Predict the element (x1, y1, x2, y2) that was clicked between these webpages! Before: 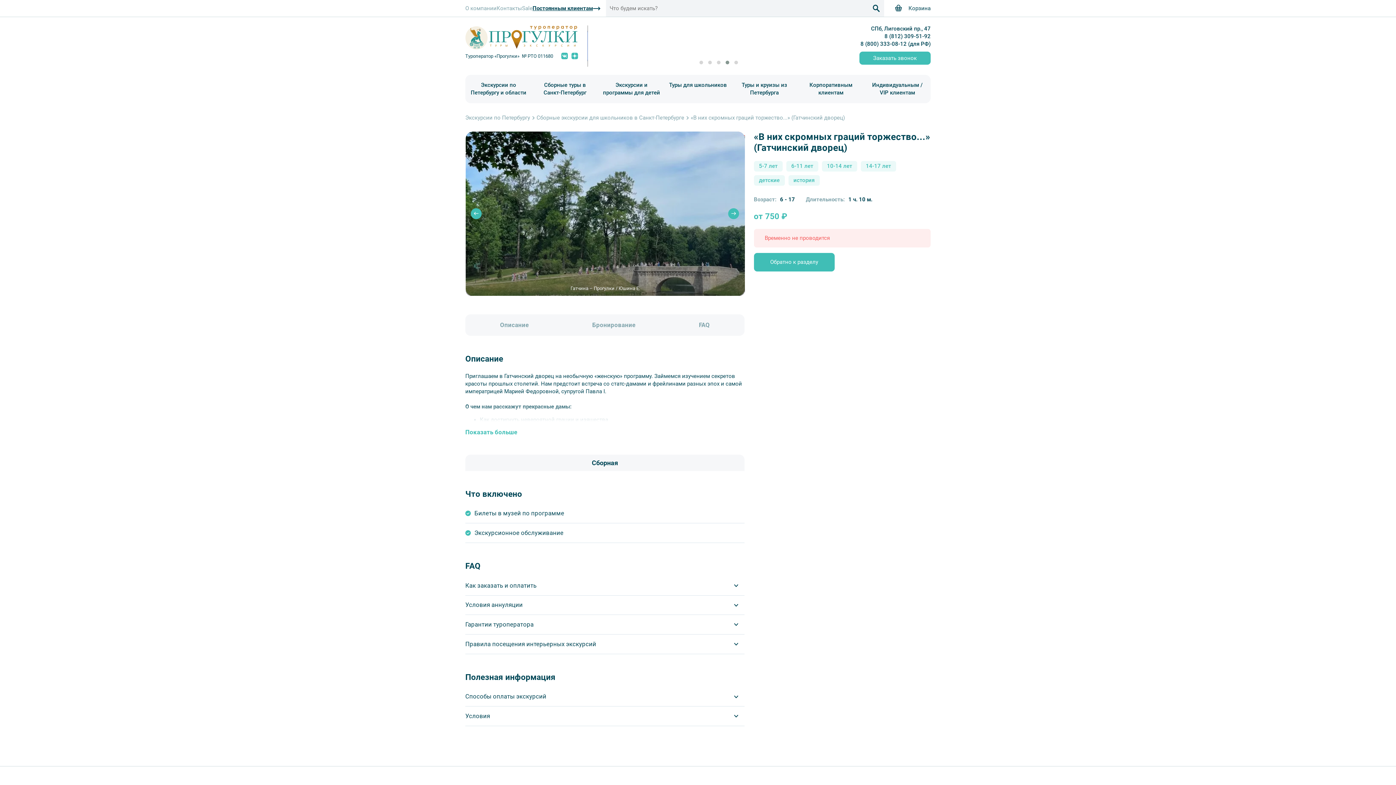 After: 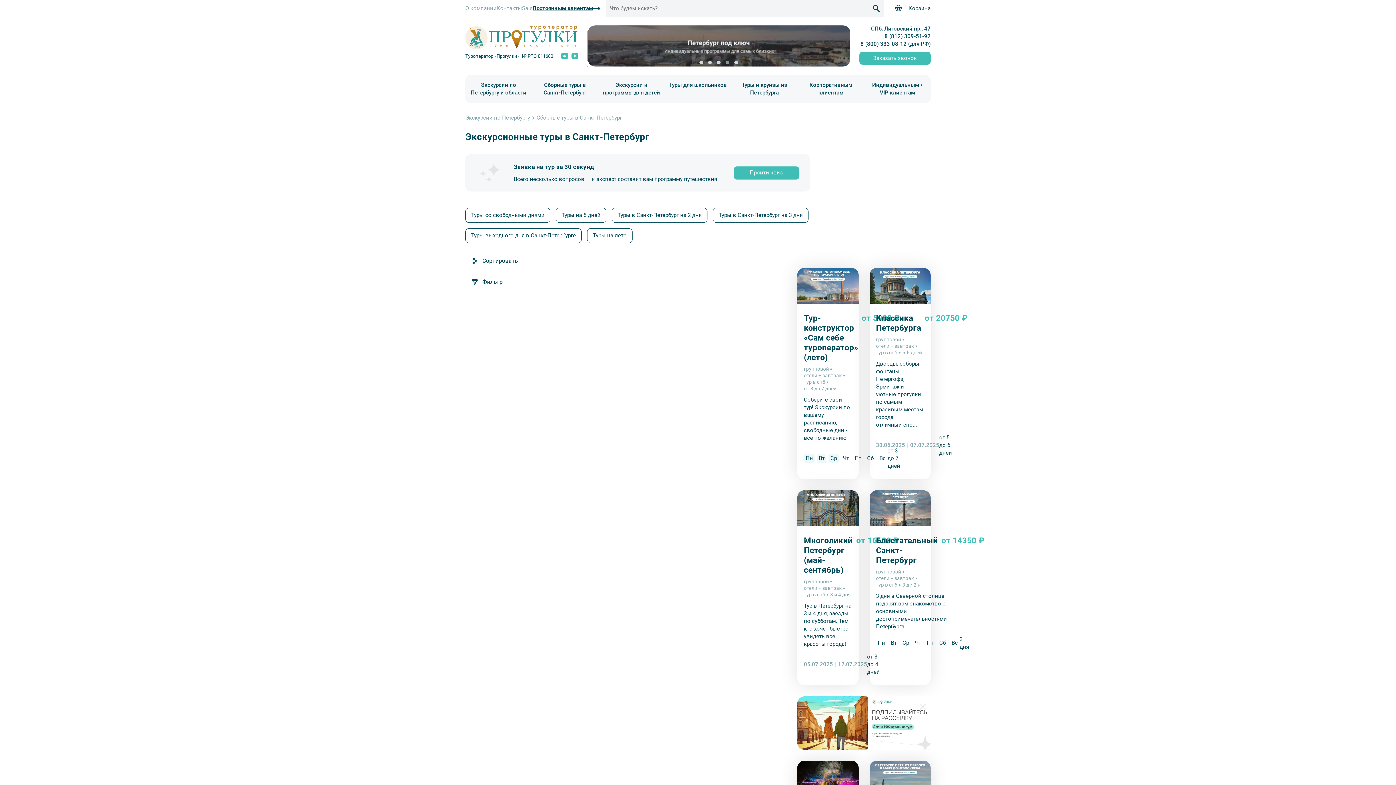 Action: label: Сборные туры в Санкт-Петербург bbox: (531, 74, 598, 103)